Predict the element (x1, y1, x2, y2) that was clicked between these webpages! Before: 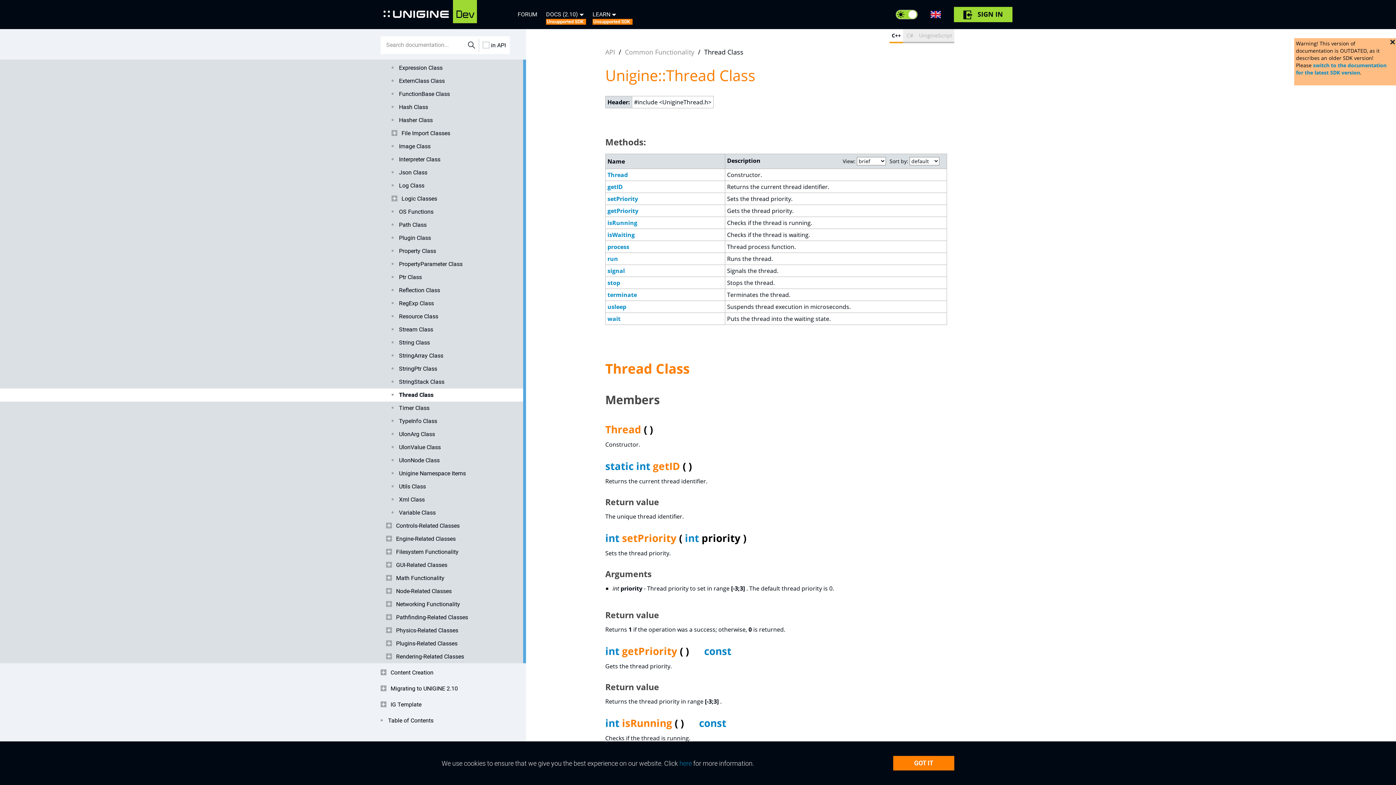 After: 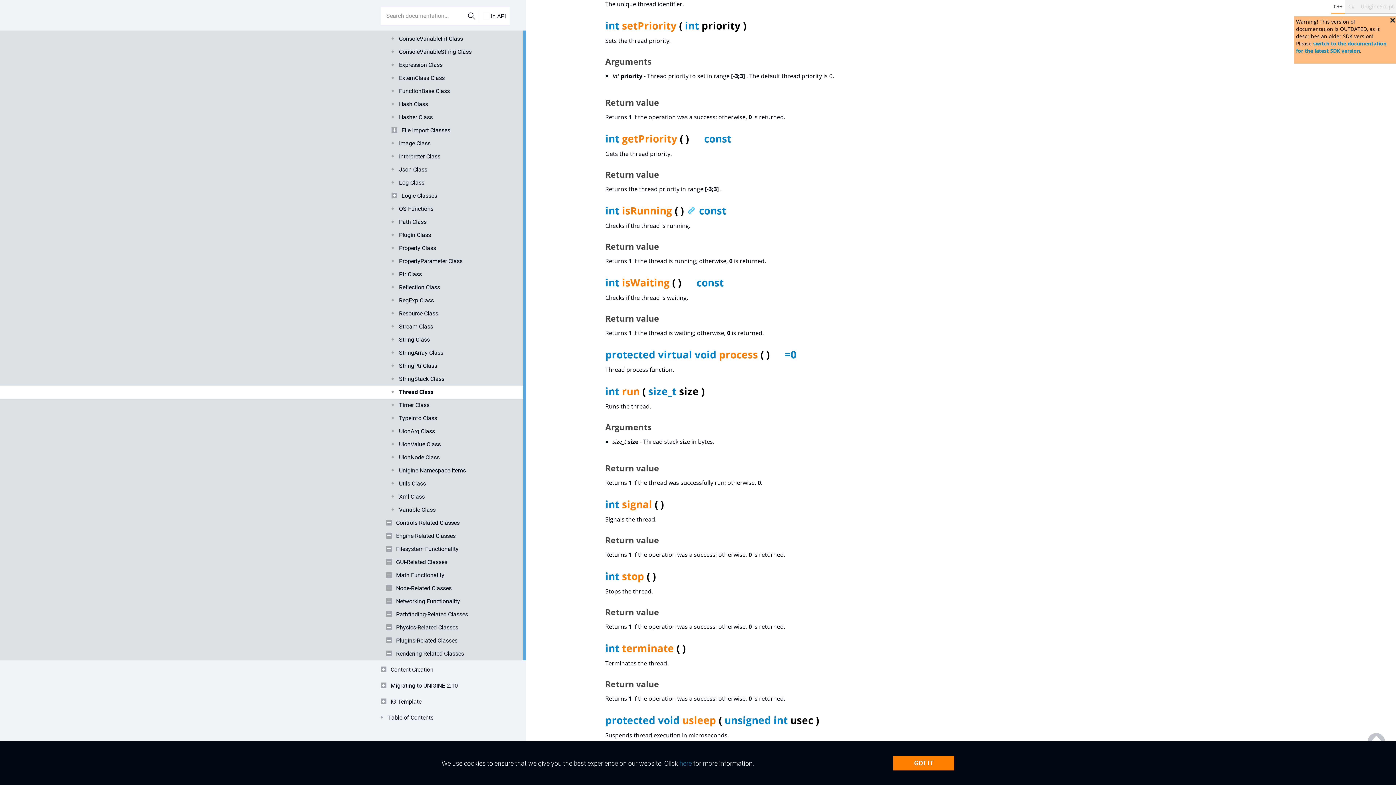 Action: label: setPriority bbox: (607, 194, 638, 202)